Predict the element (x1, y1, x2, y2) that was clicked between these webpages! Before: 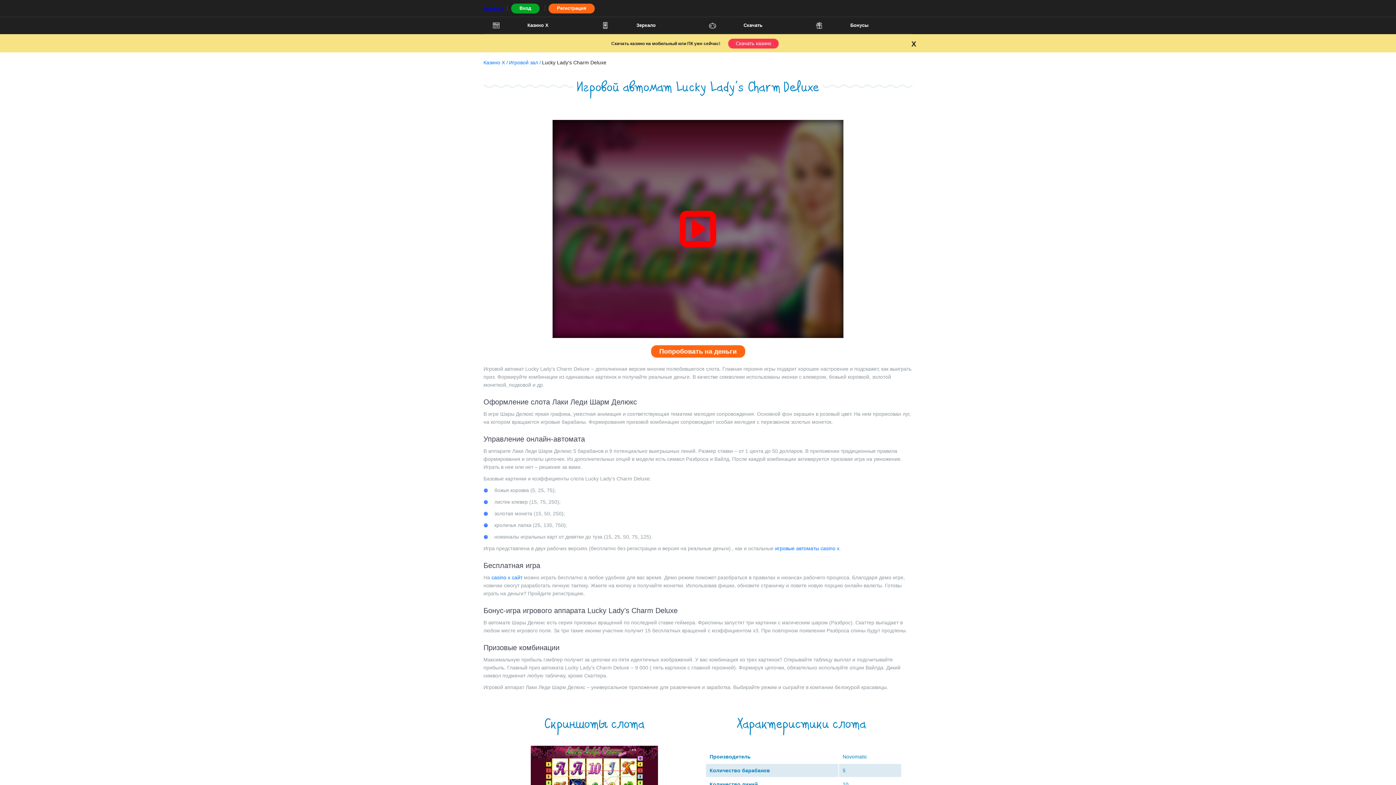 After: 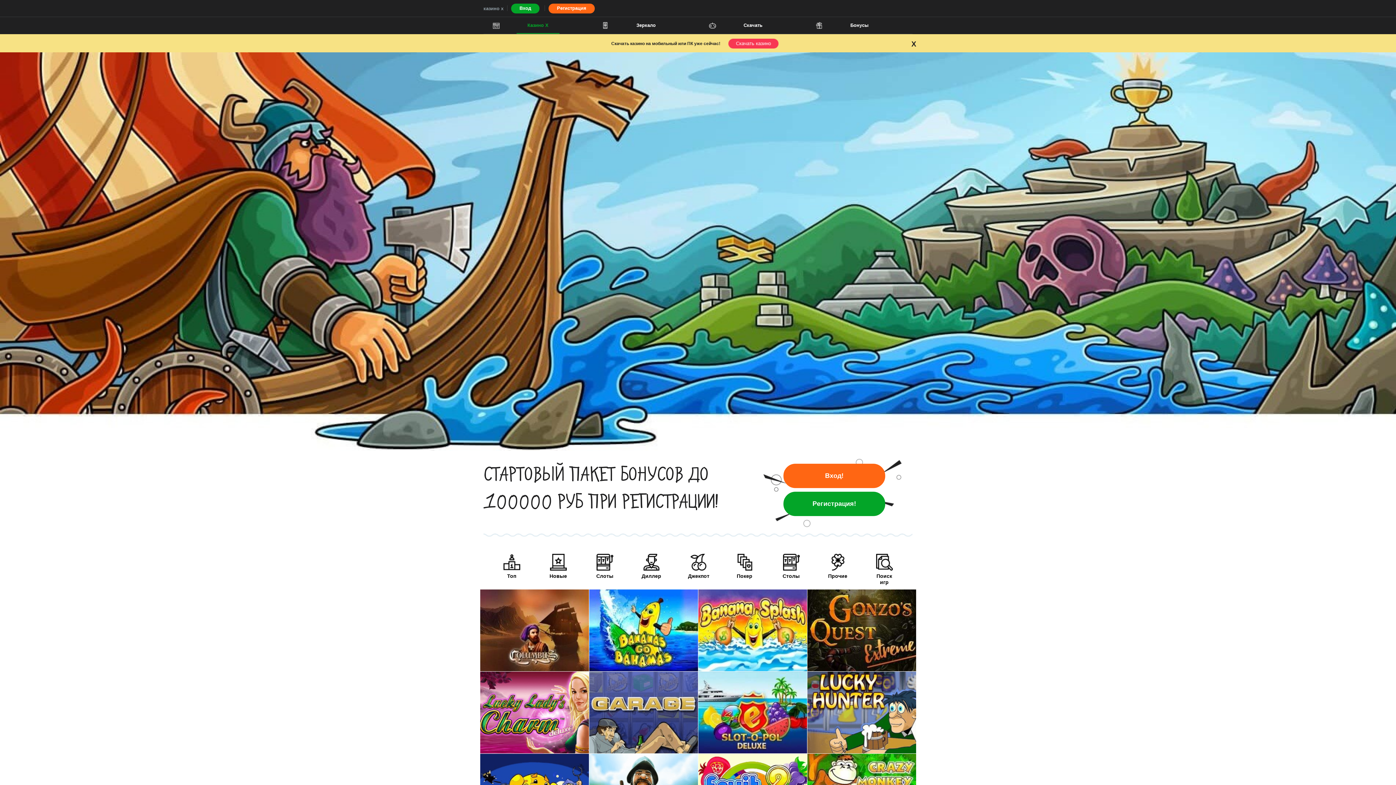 Action: bbox: (516, 16, 559, 34) label: Казино Х